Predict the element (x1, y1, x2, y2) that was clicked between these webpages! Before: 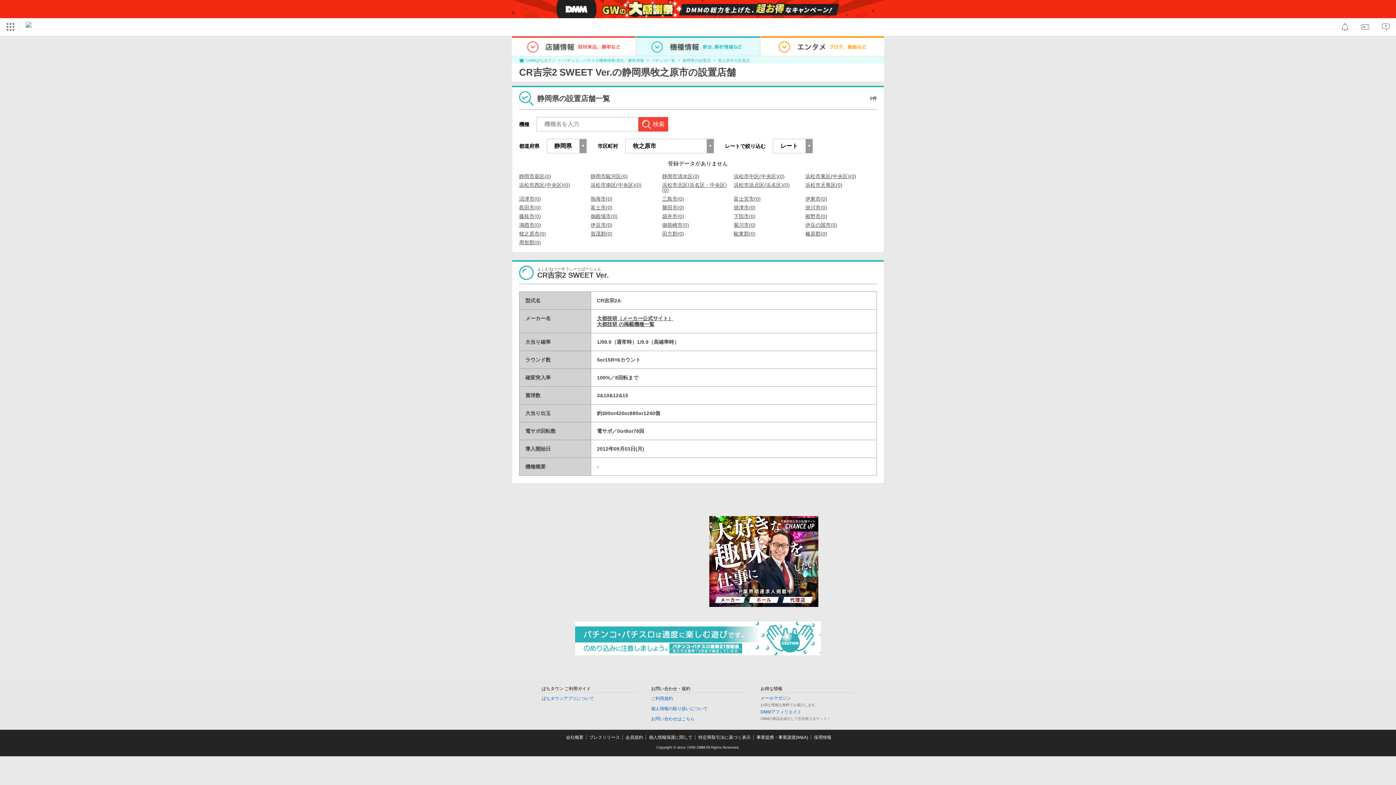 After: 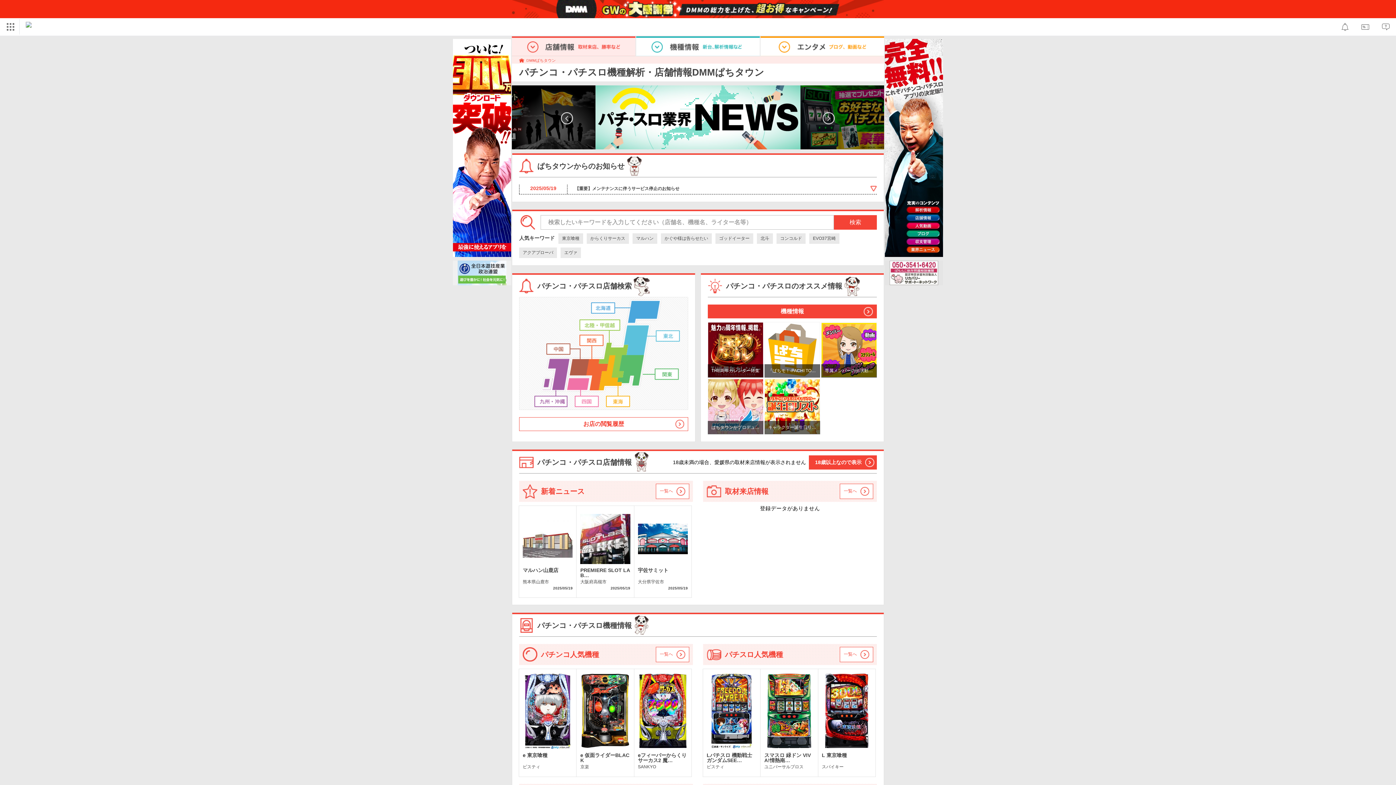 Action: bbox: (519, 57, 556, 62) label:  DMMぱちタウン